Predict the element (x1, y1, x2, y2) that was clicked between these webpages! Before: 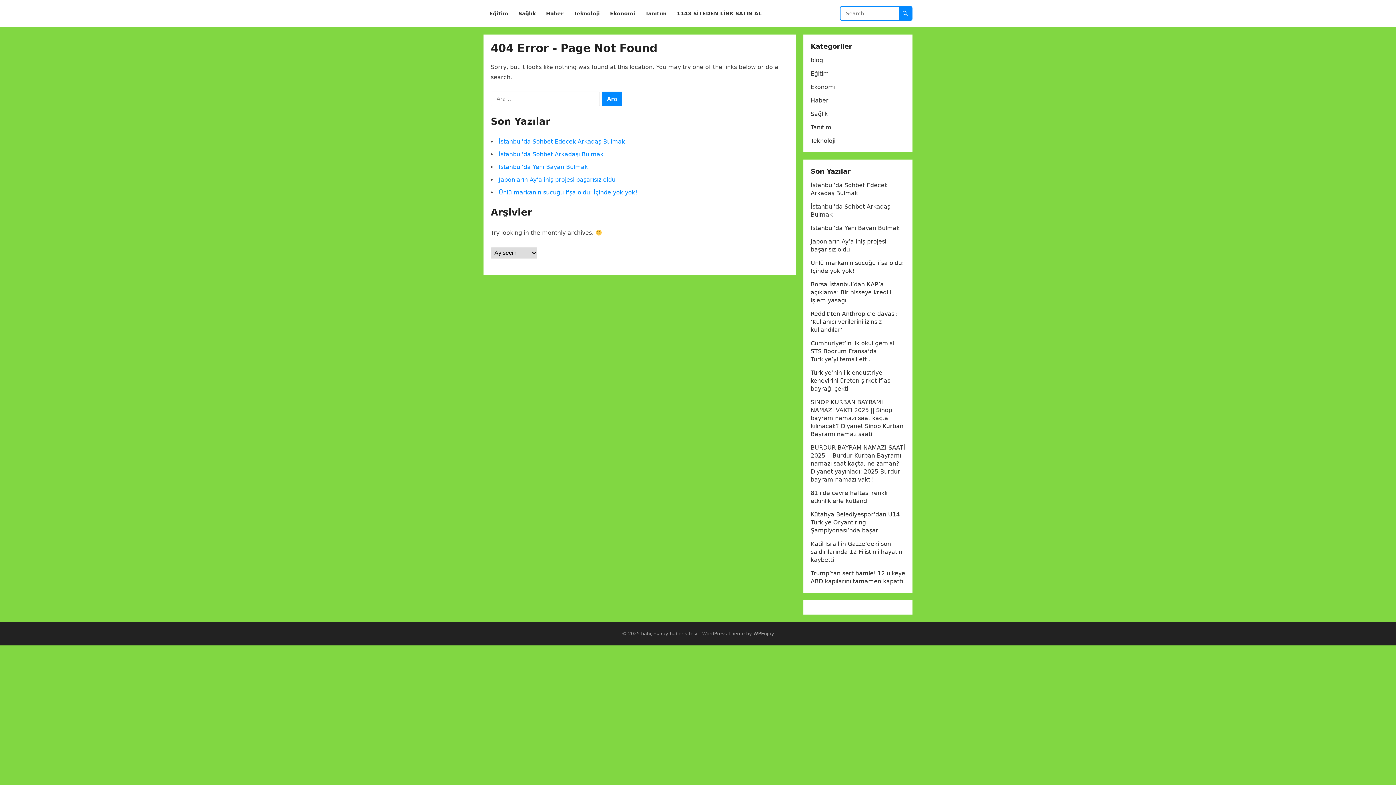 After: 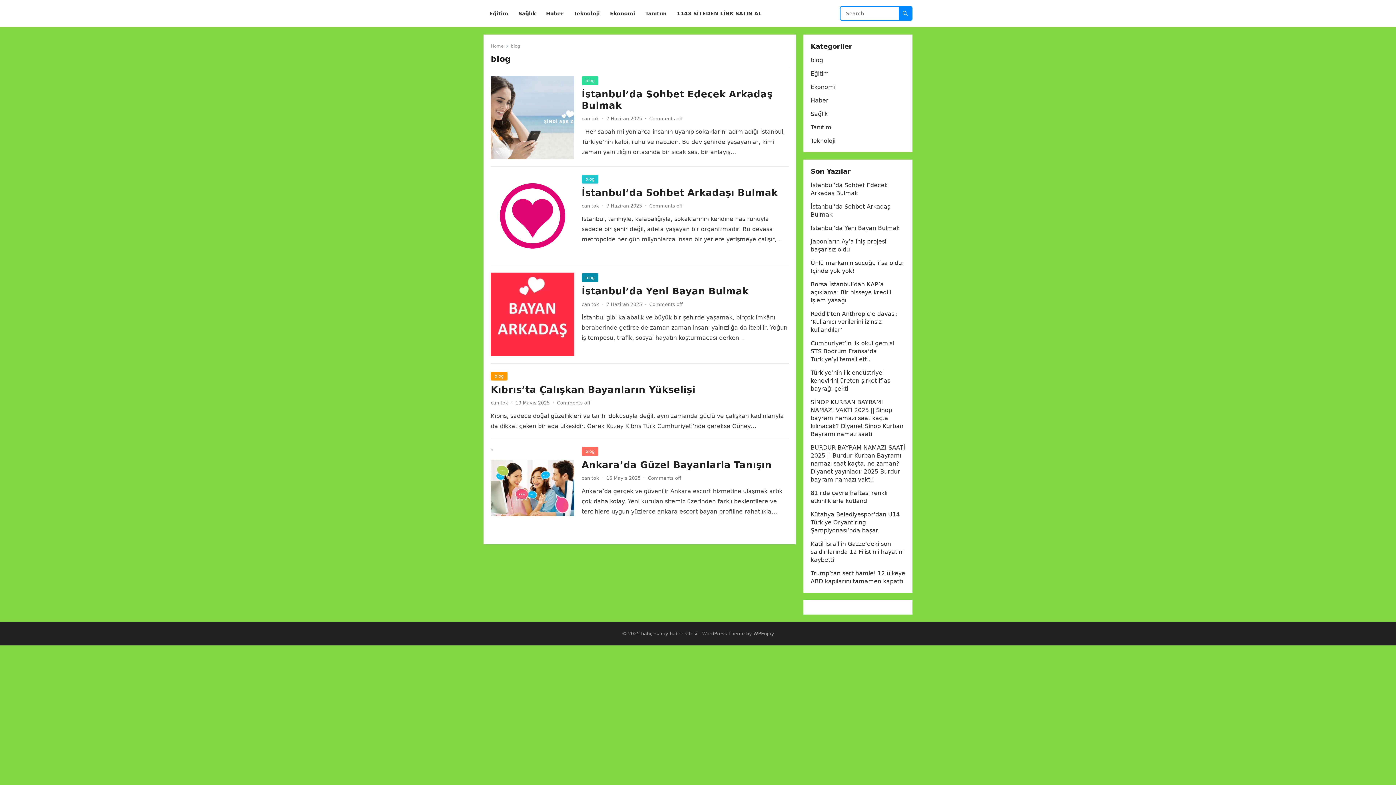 Action: label: blog bbox: (810, 56, 823, 63)